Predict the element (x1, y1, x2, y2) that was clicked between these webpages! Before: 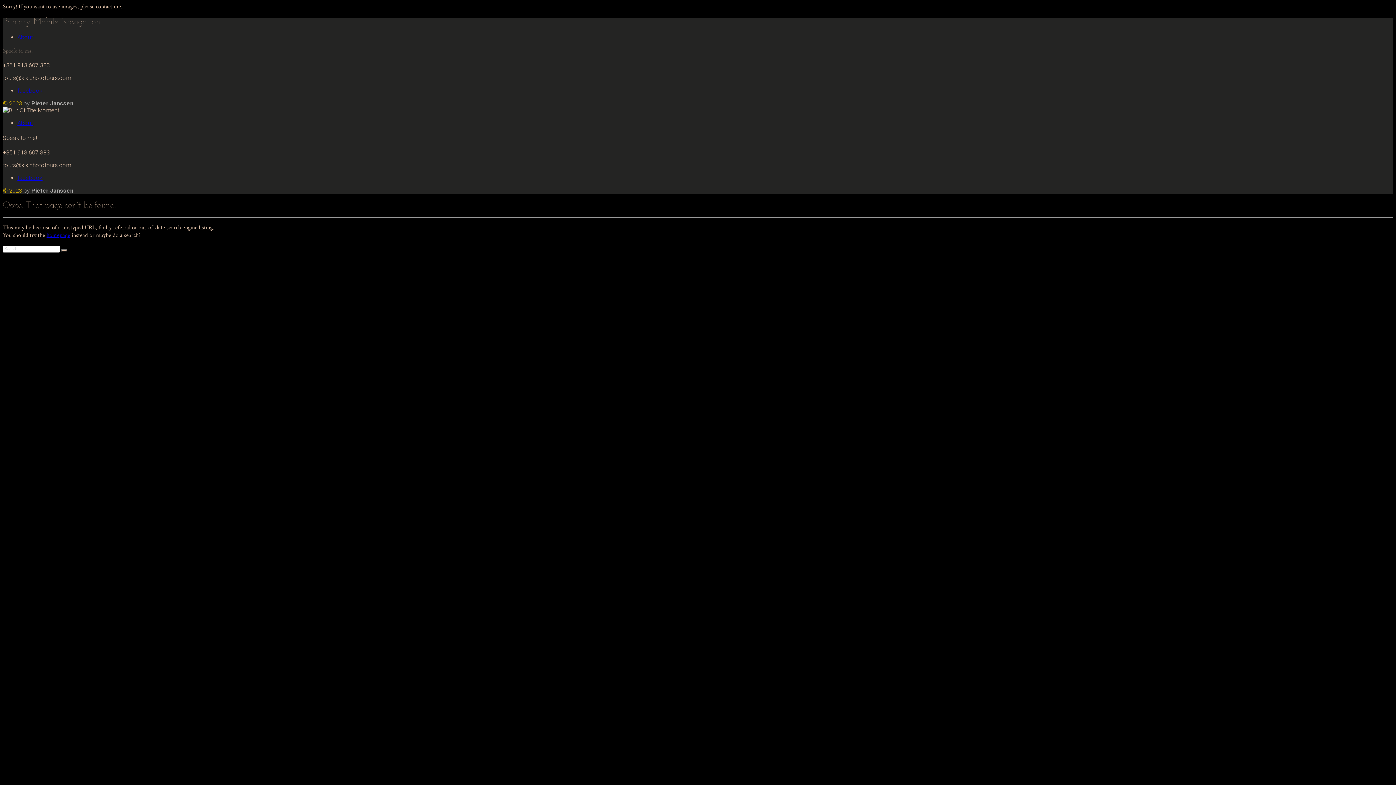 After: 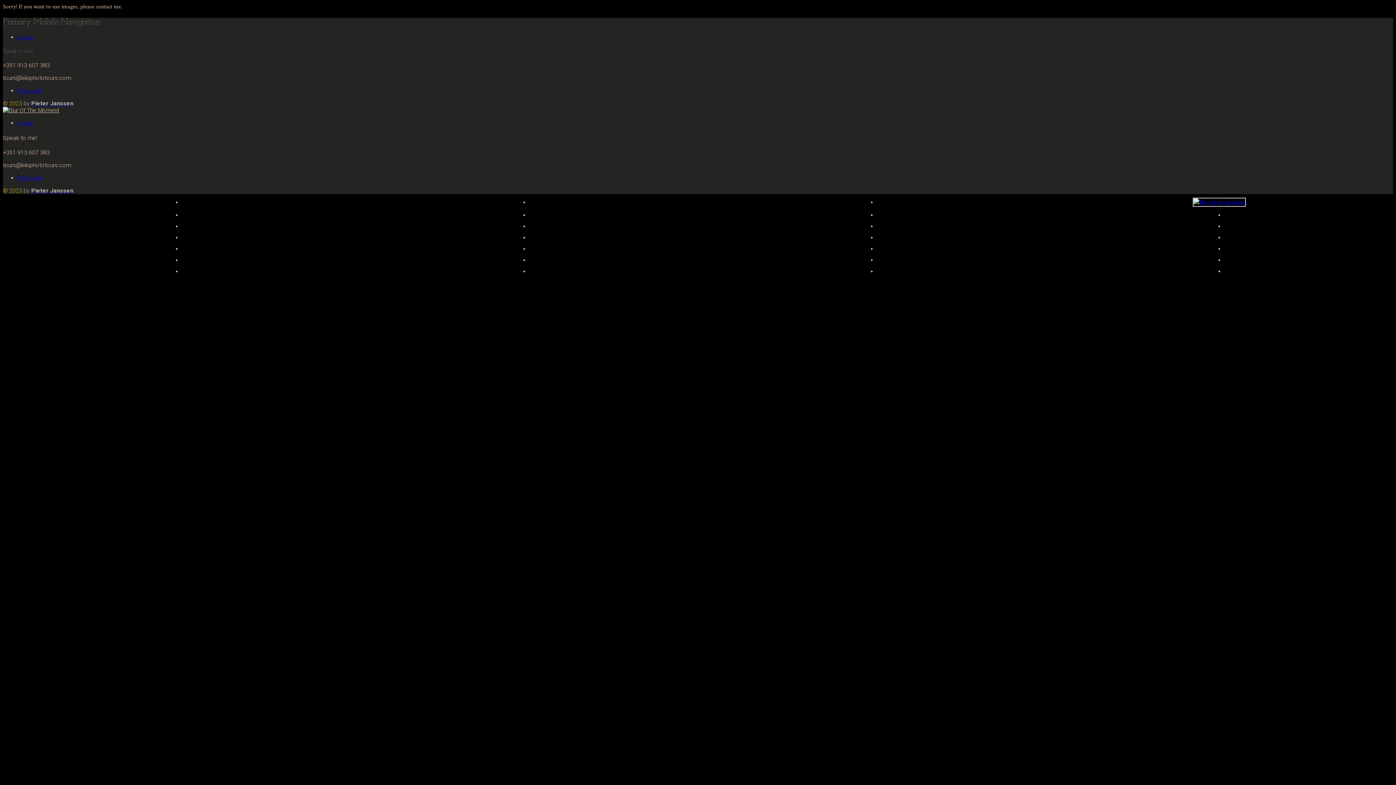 Action: label: homepage bbox: (46, 231, 70, 239)